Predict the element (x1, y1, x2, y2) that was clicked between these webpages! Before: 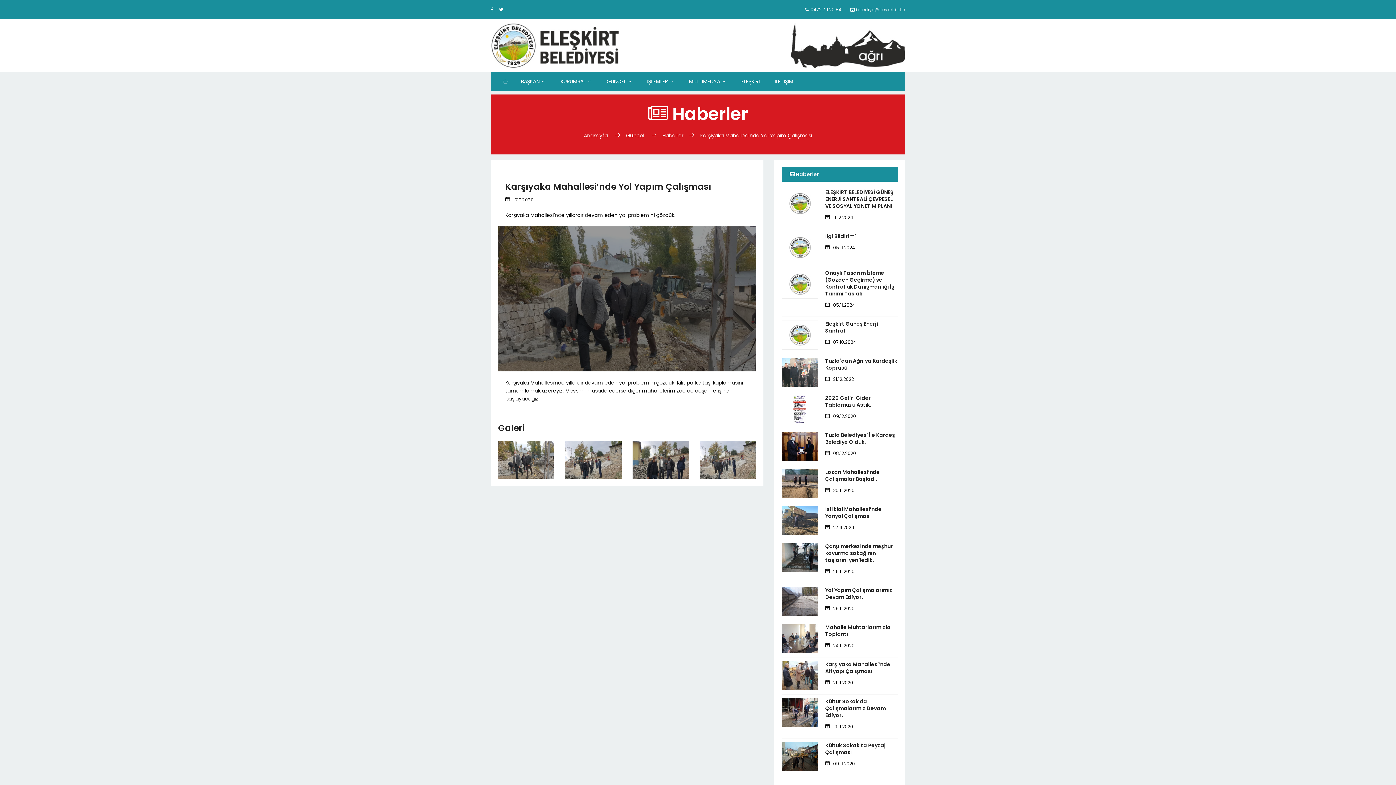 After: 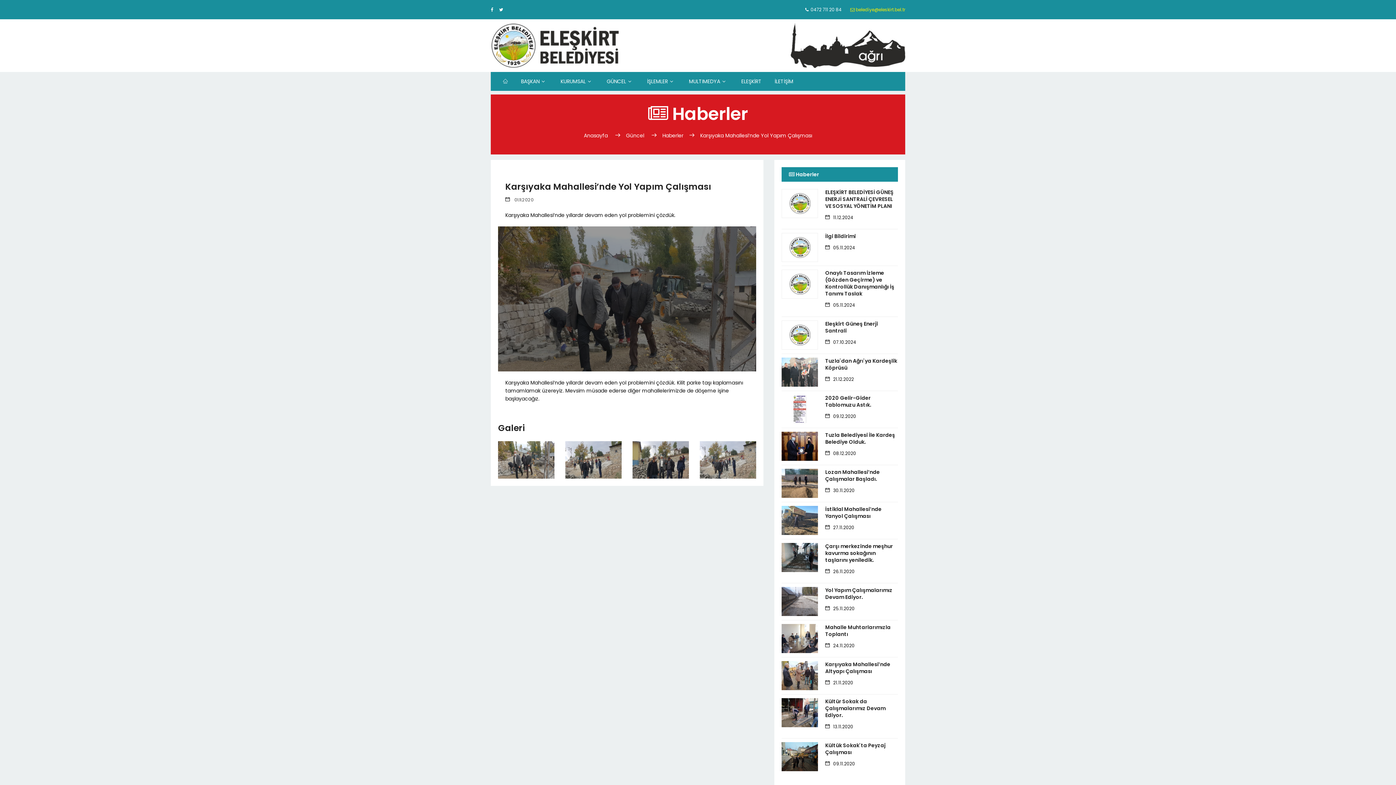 Action: bbox: (850, 6, 905, 12) label:  belediye@eleskirt.bel.tr